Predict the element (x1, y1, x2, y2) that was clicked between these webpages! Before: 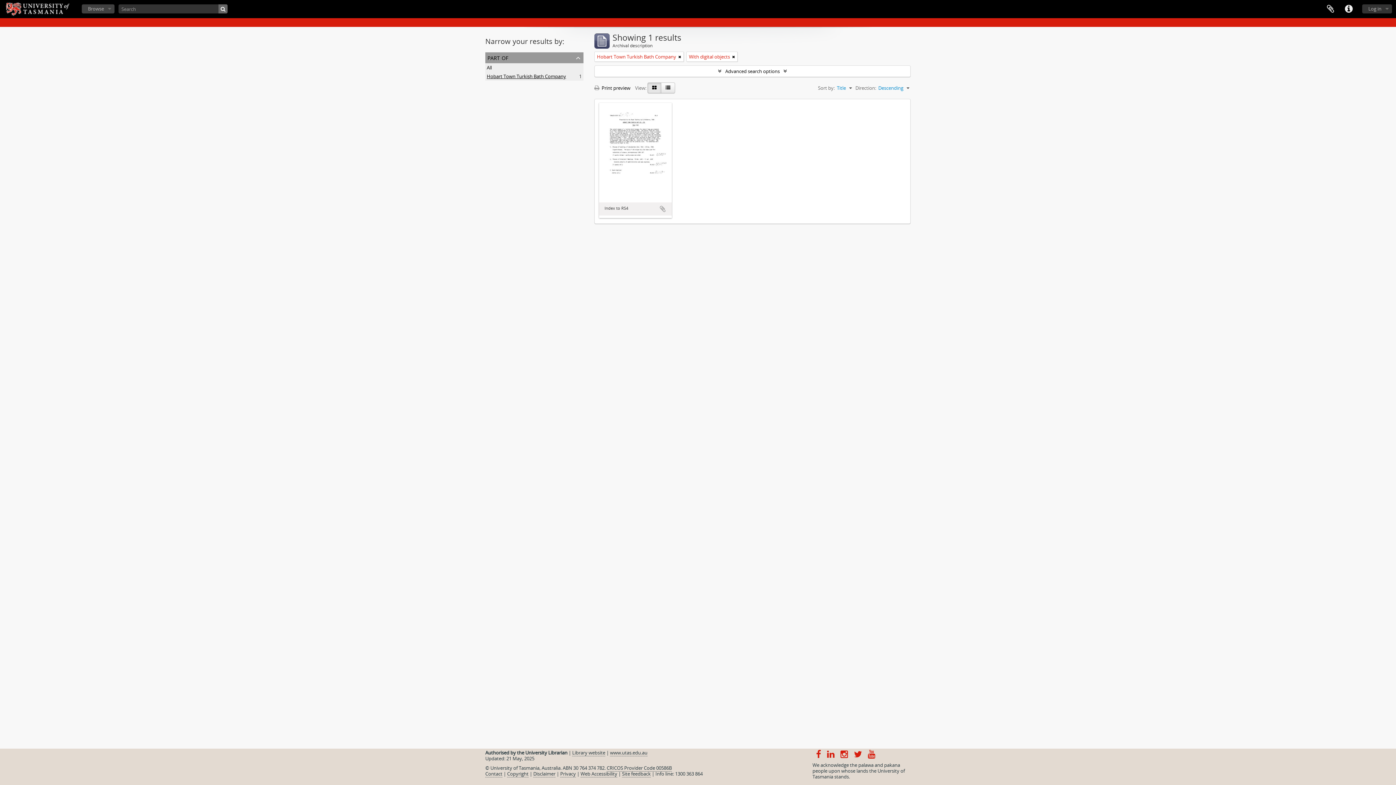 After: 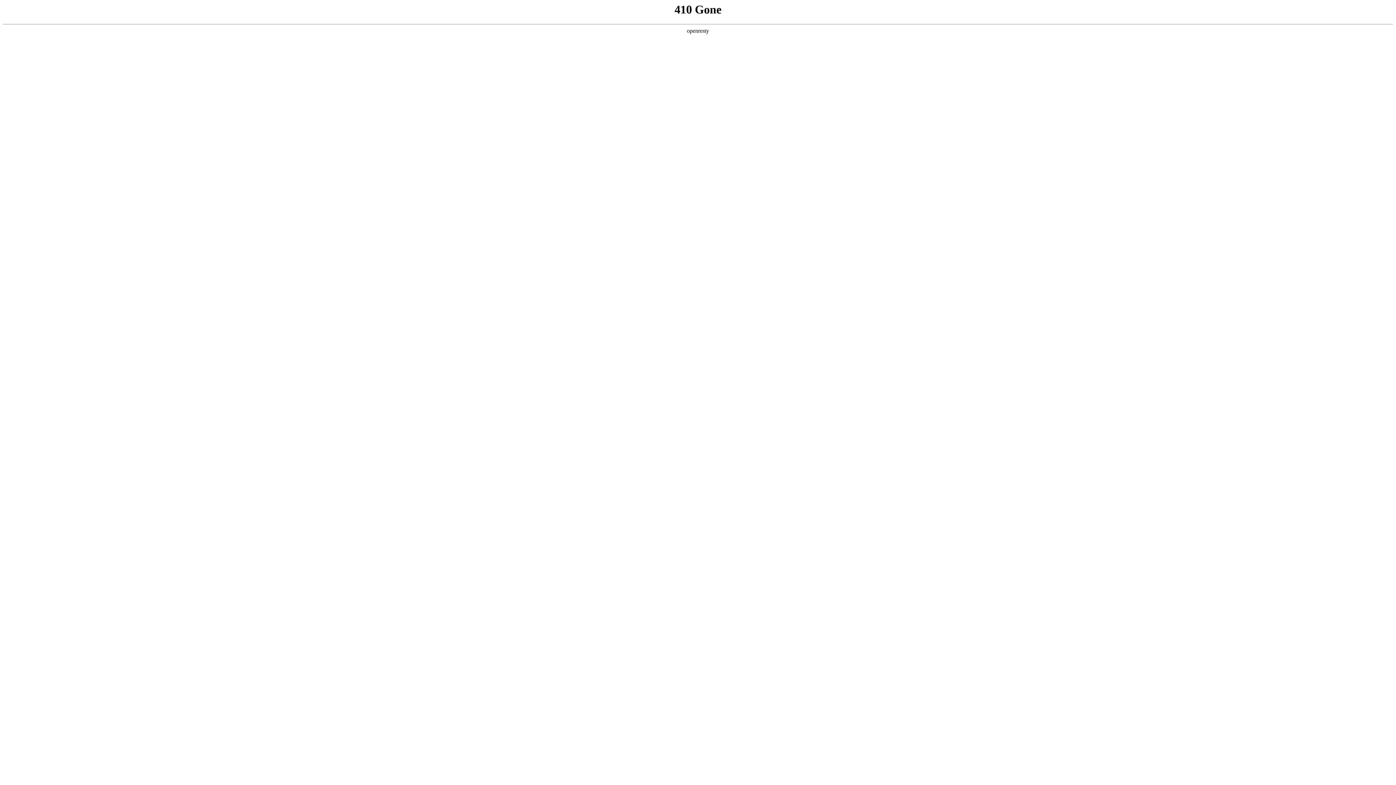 Action: label: Disclaimer bbox: (533, 770, 555, 777)